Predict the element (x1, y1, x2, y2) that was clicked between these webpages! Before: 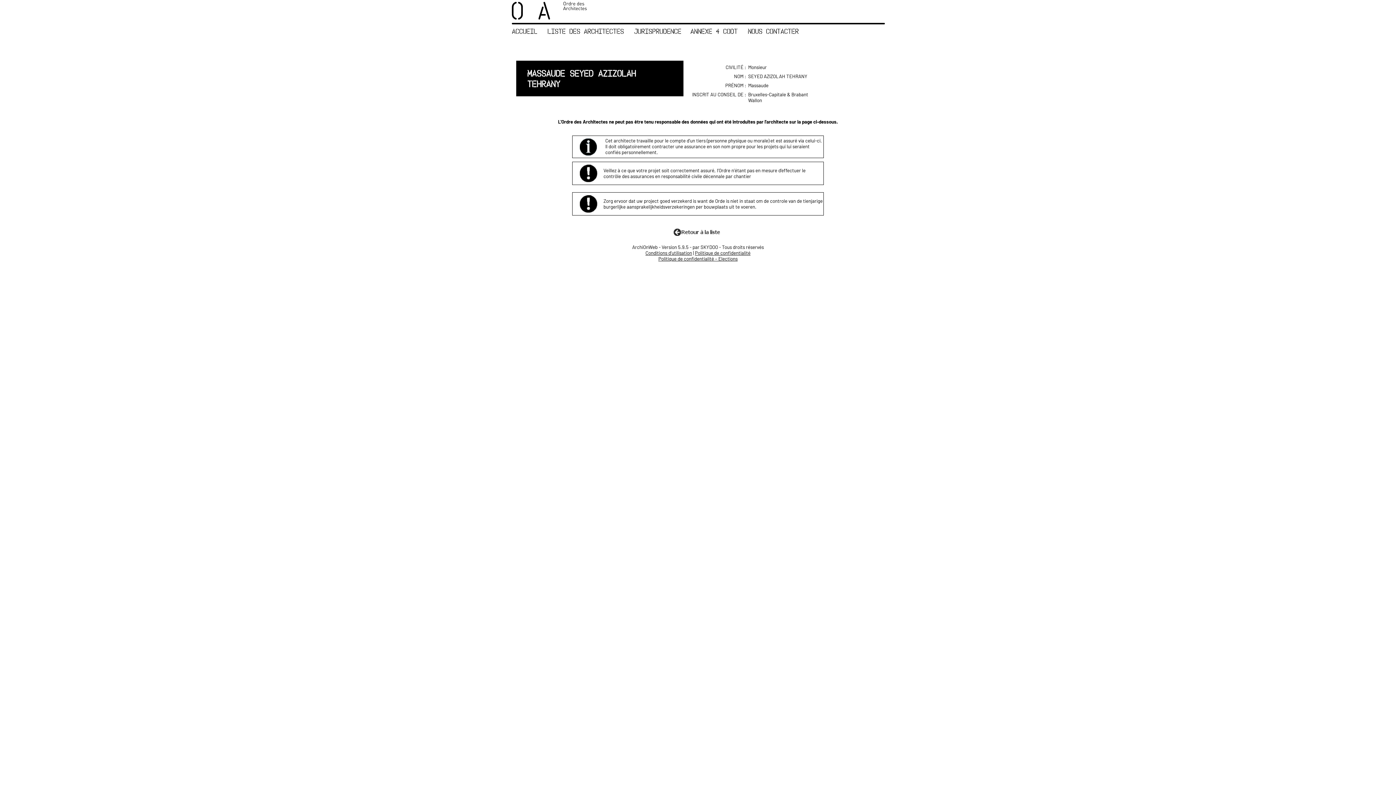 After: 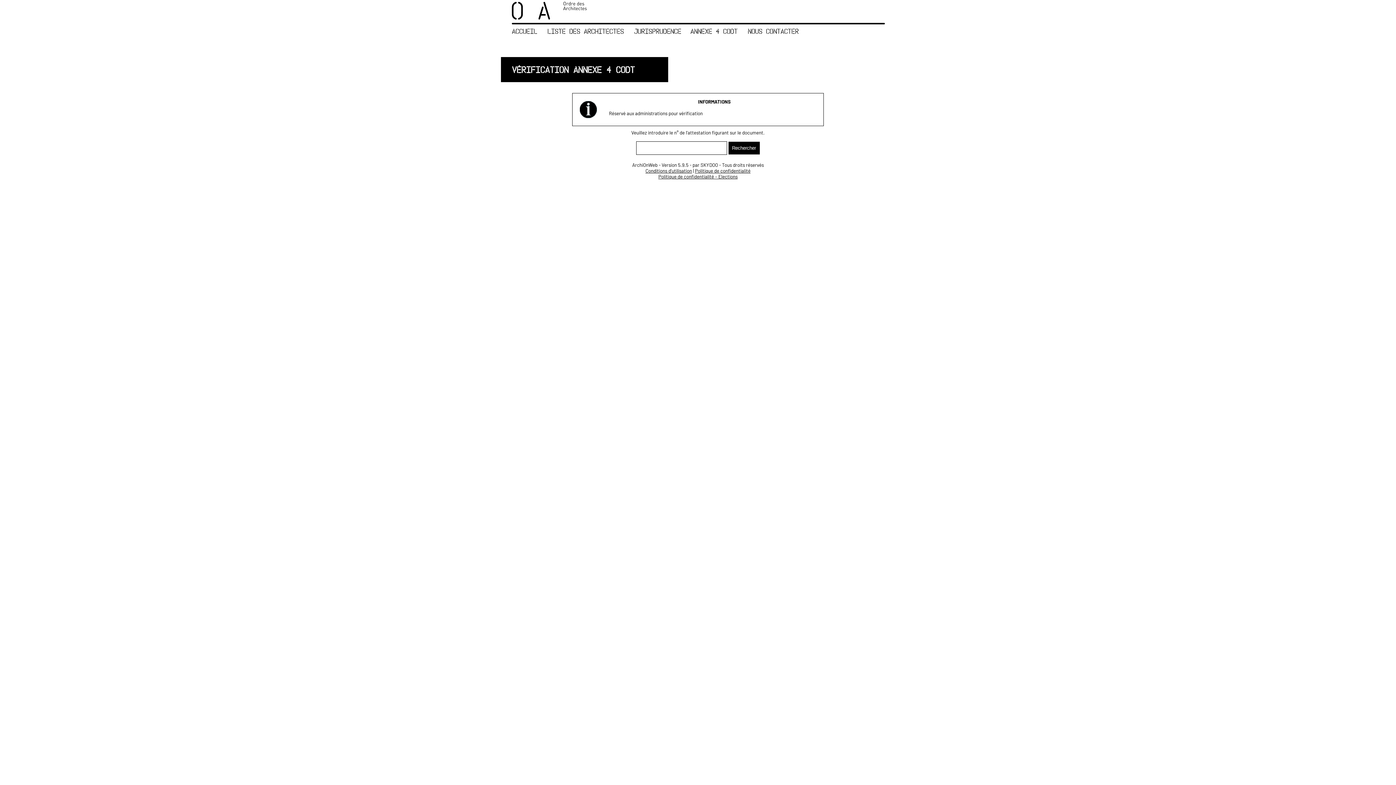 Action: bbox: (690, 26, 737, 35) label: ANNEXE 4 CODT